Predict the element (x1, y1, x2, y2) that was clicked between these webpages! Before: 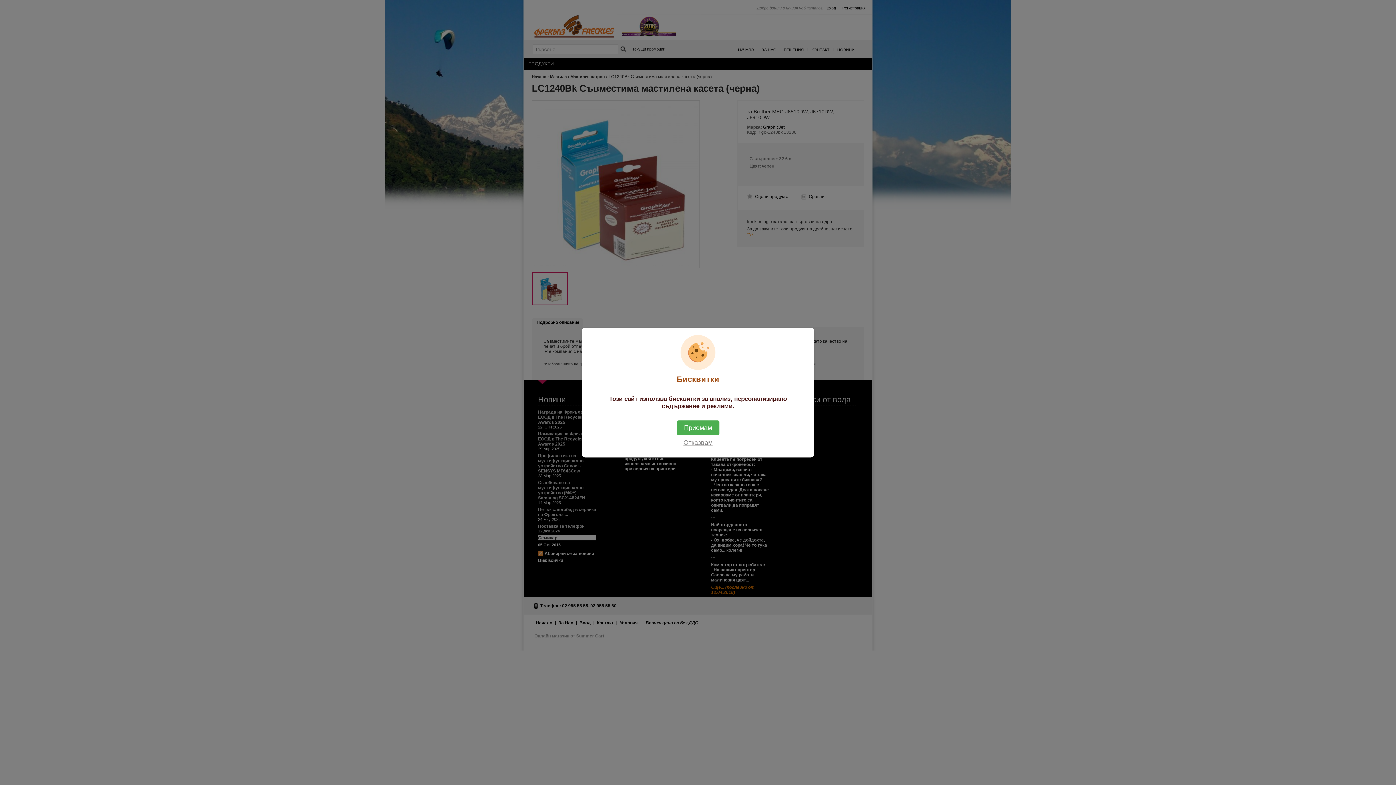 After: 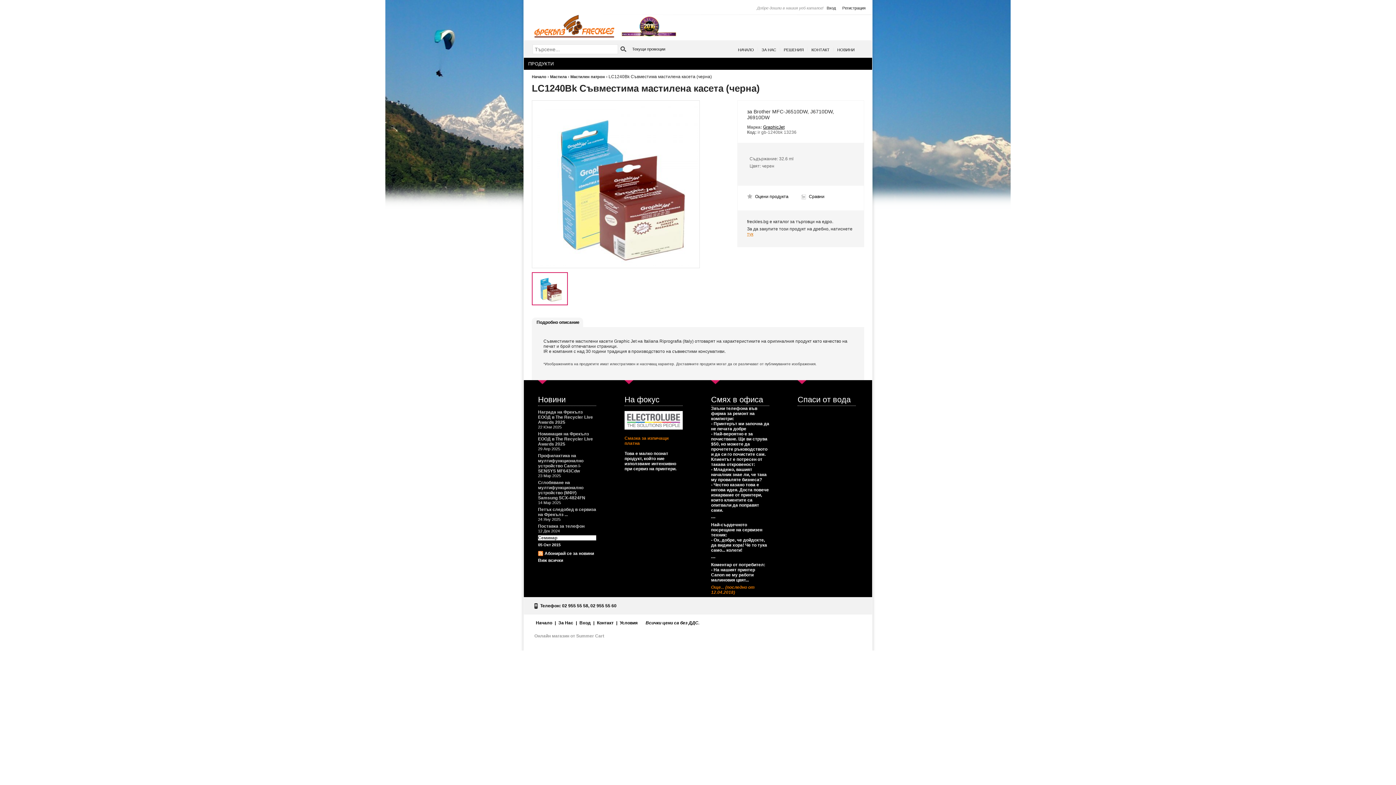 Action: bbox: (676, 435, 720, 450) label: Отказвам